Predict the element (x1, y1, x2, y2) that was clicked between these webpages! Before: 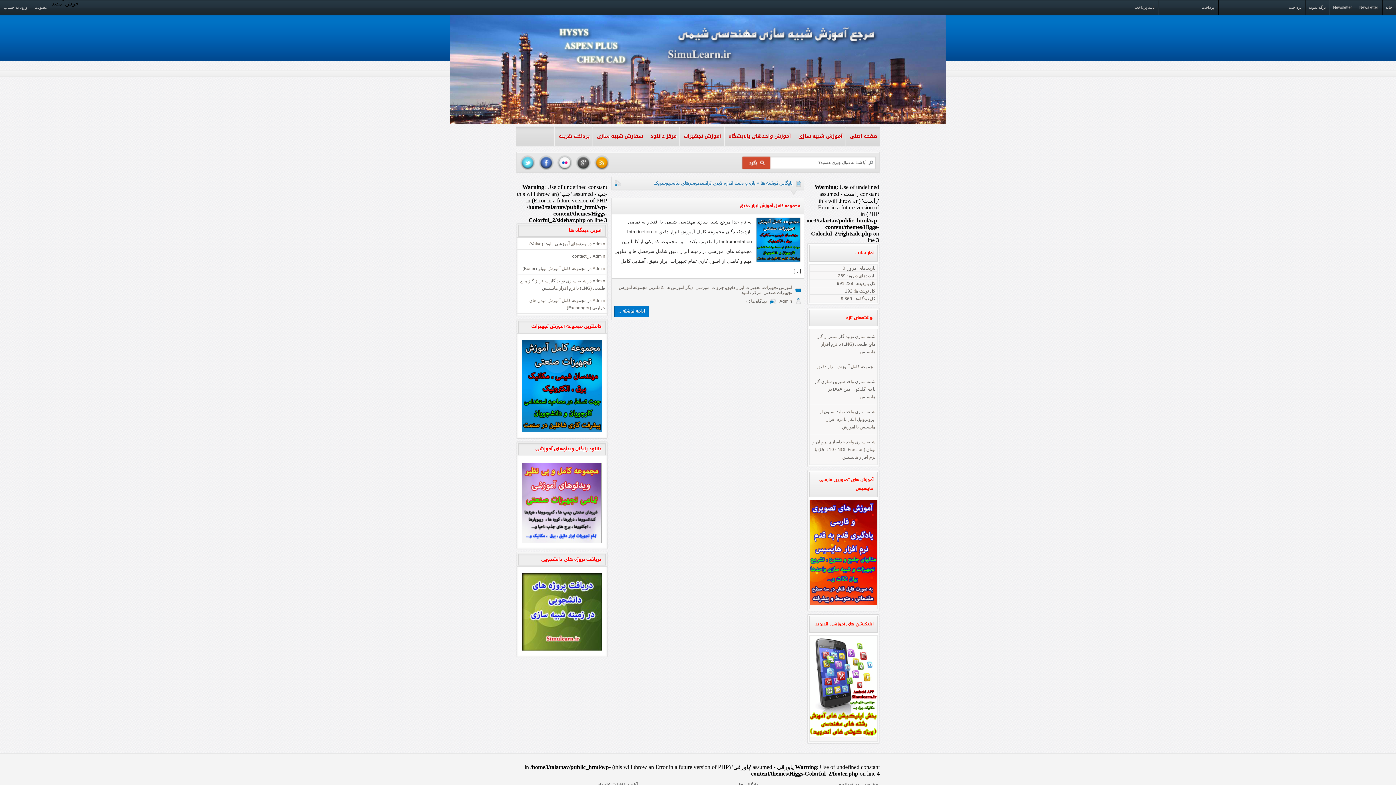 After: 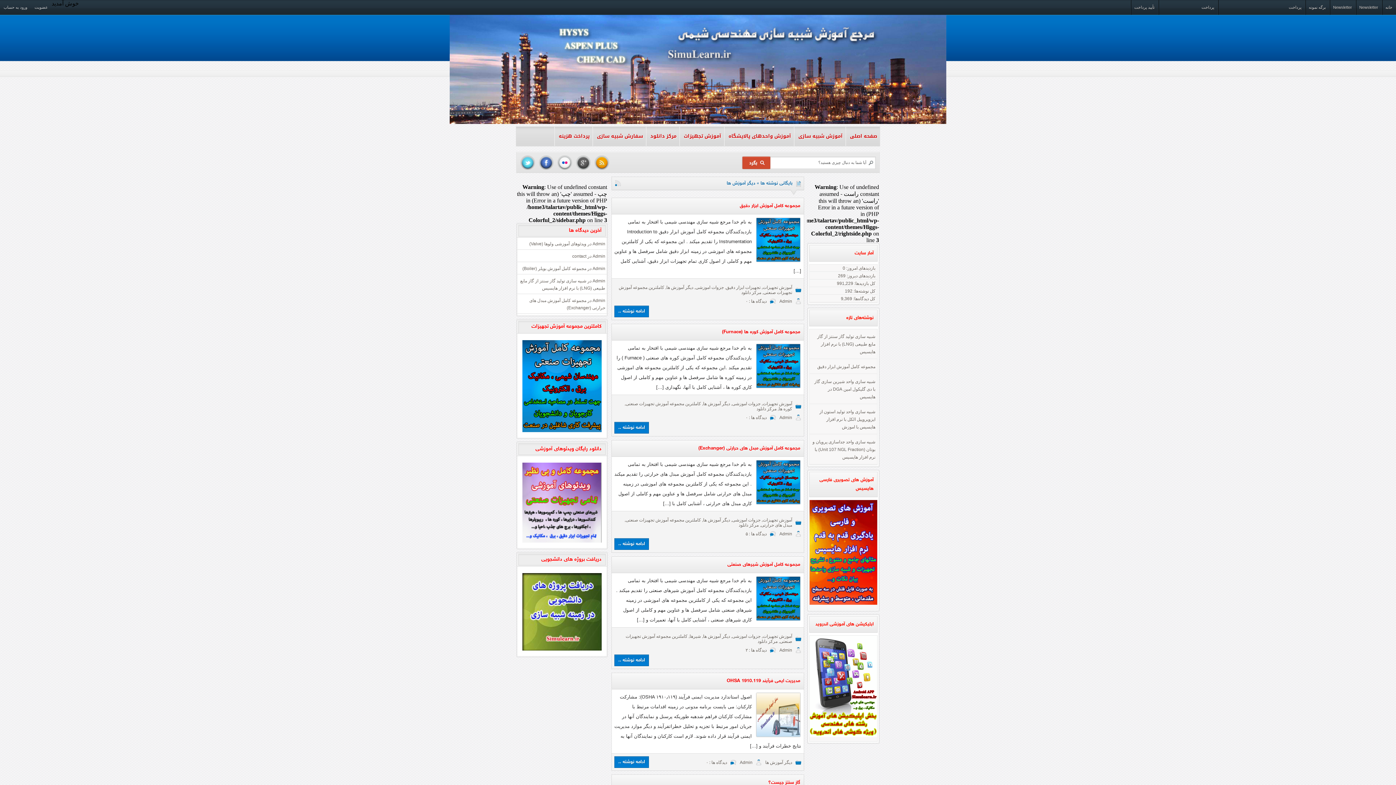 Action: bbox: (666, 285, 693, 290) label: دیگر آموزش ها